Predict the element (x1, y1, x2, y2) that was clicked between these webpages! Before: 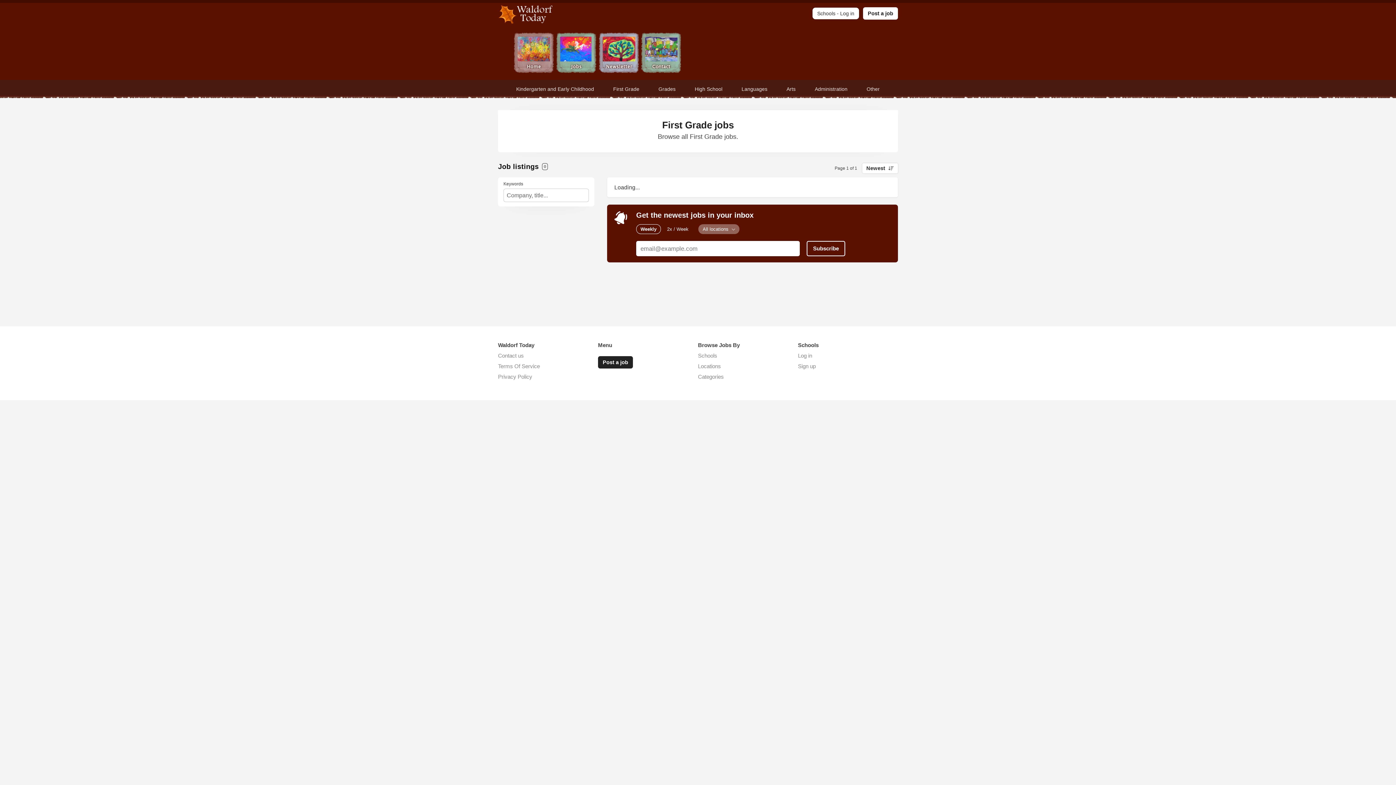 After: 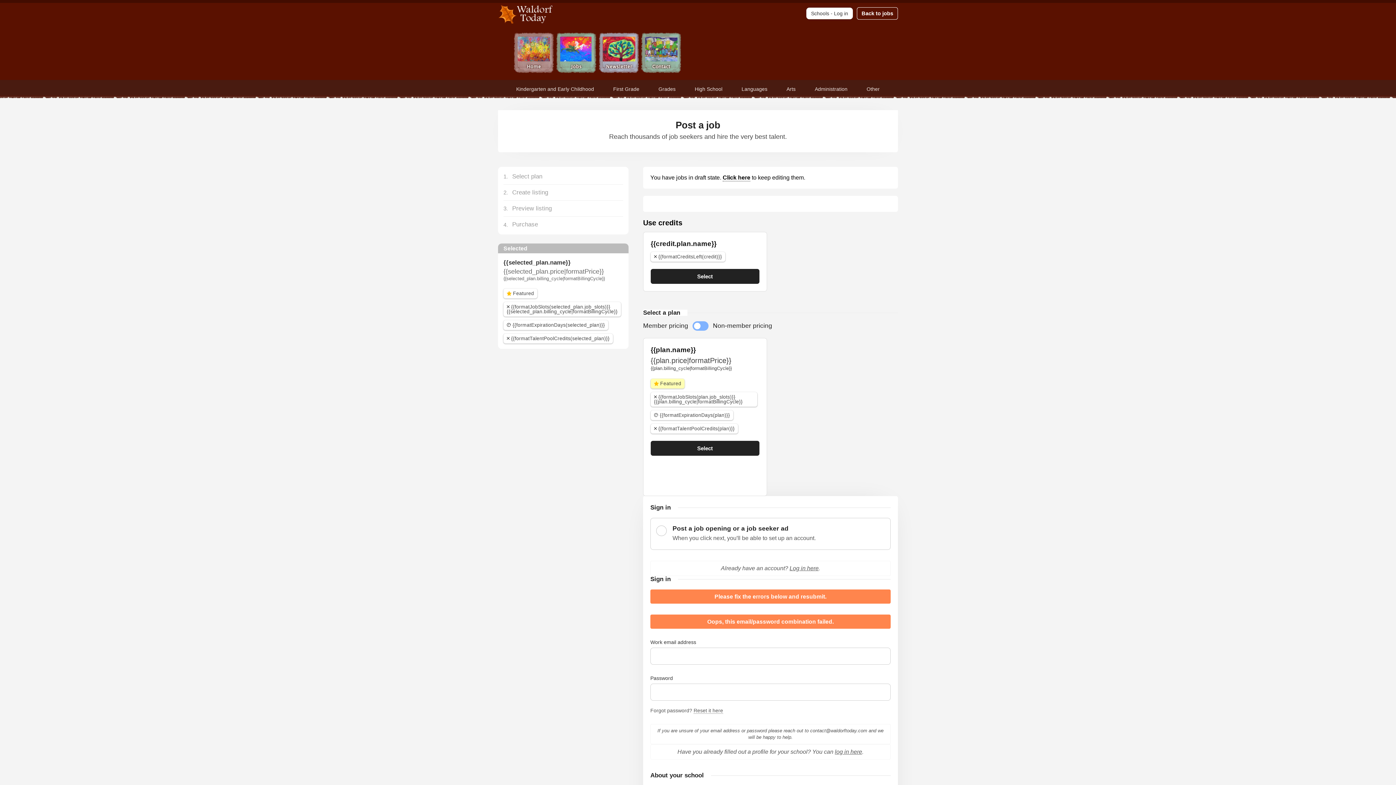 Action: bbox: (863, 7, 898, 19) label: Post a job